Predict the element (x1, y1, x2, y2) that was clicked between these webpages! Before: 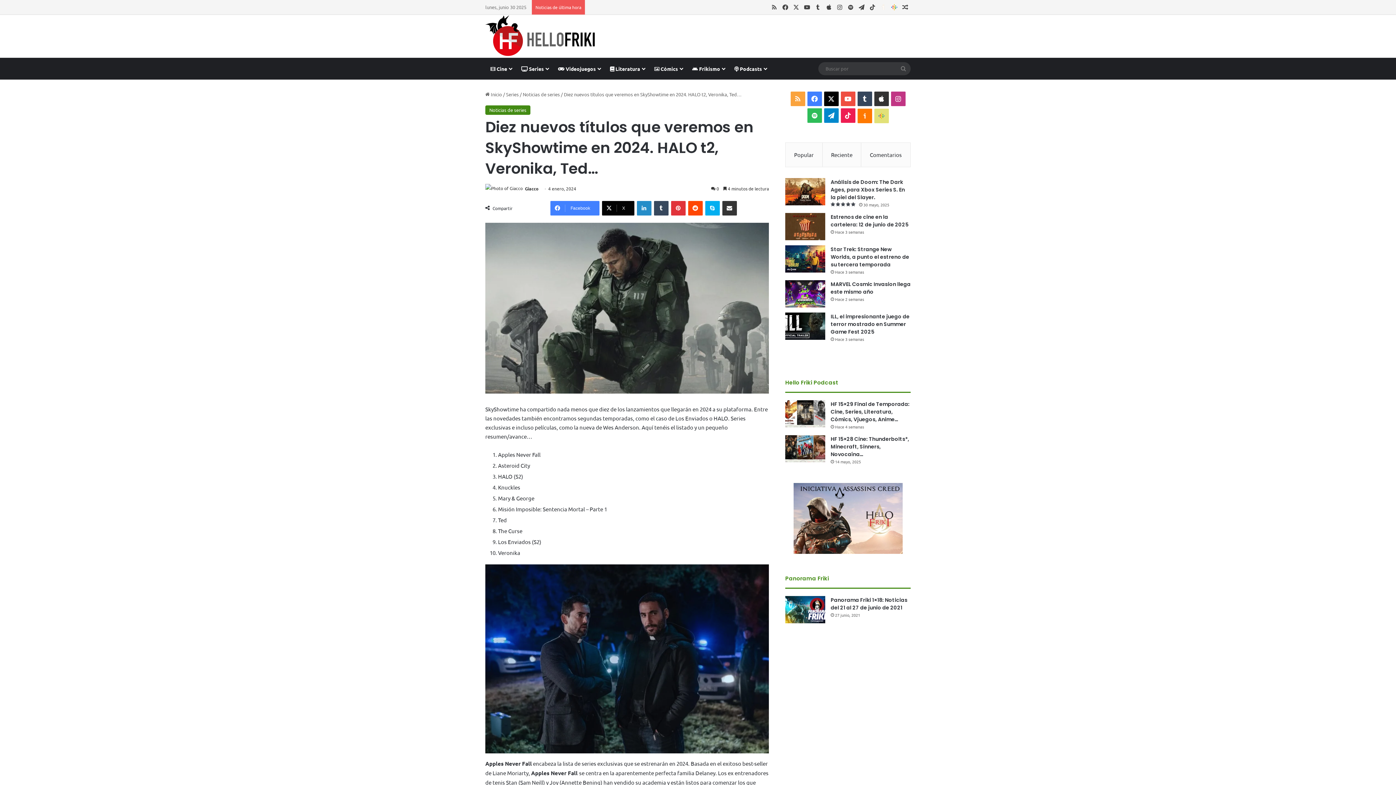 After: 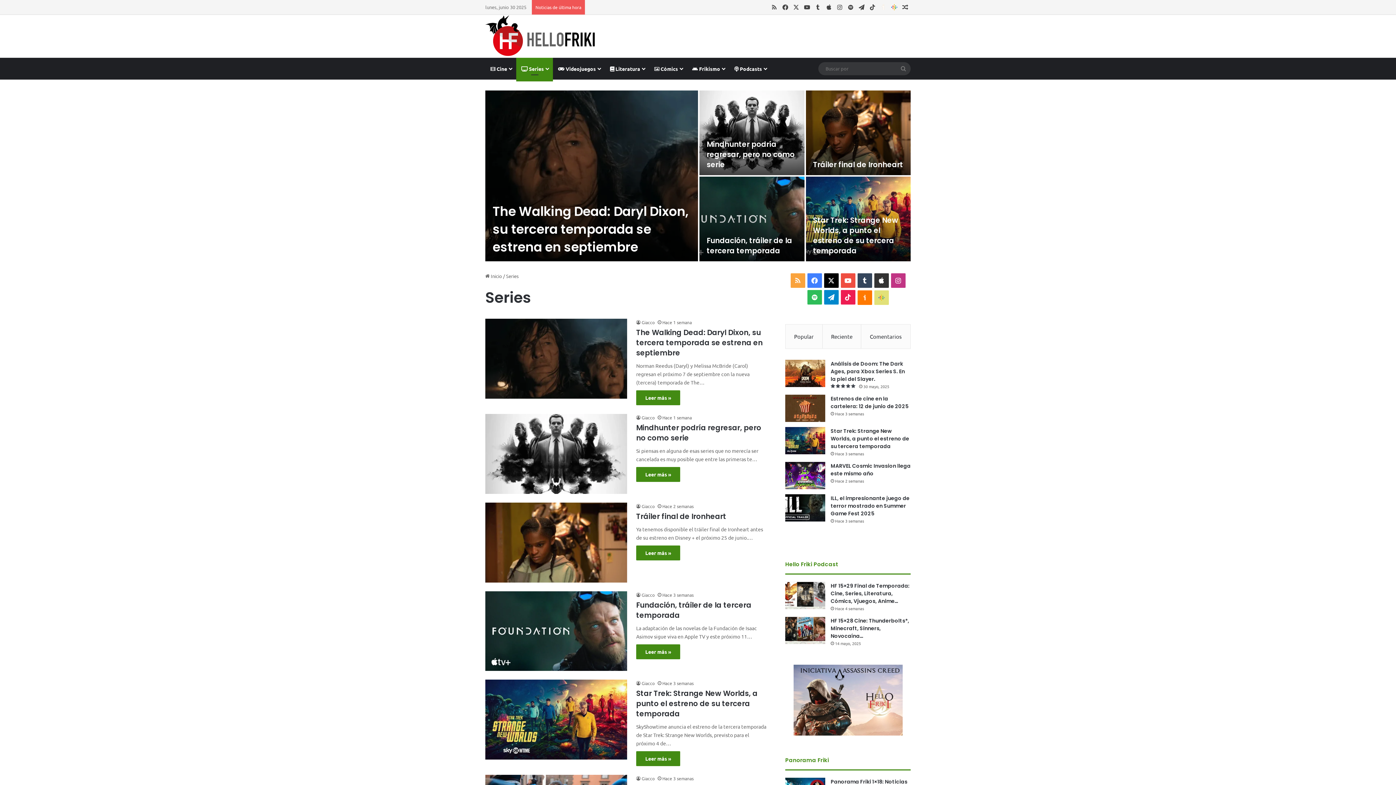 Action: label: Series bbox: (506, 91, 518, 97)